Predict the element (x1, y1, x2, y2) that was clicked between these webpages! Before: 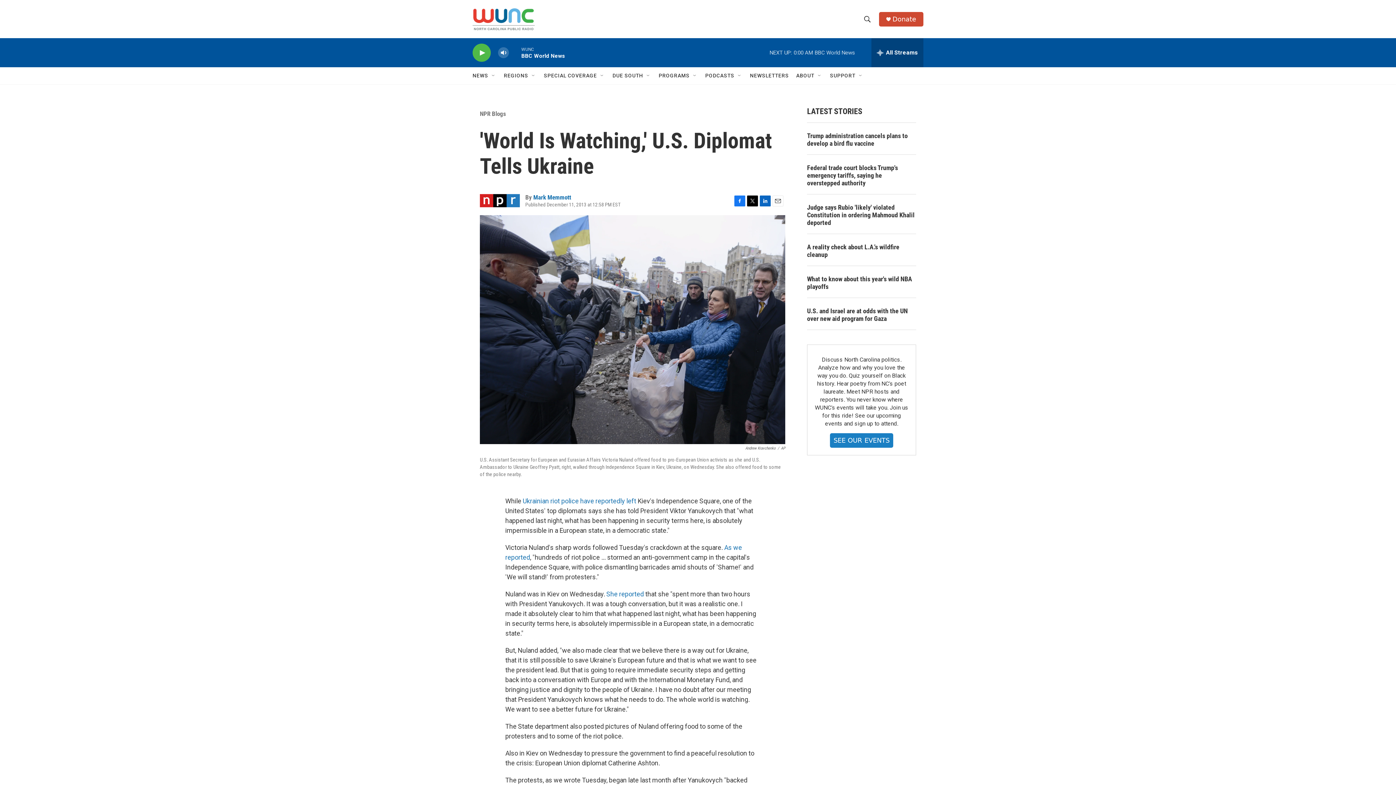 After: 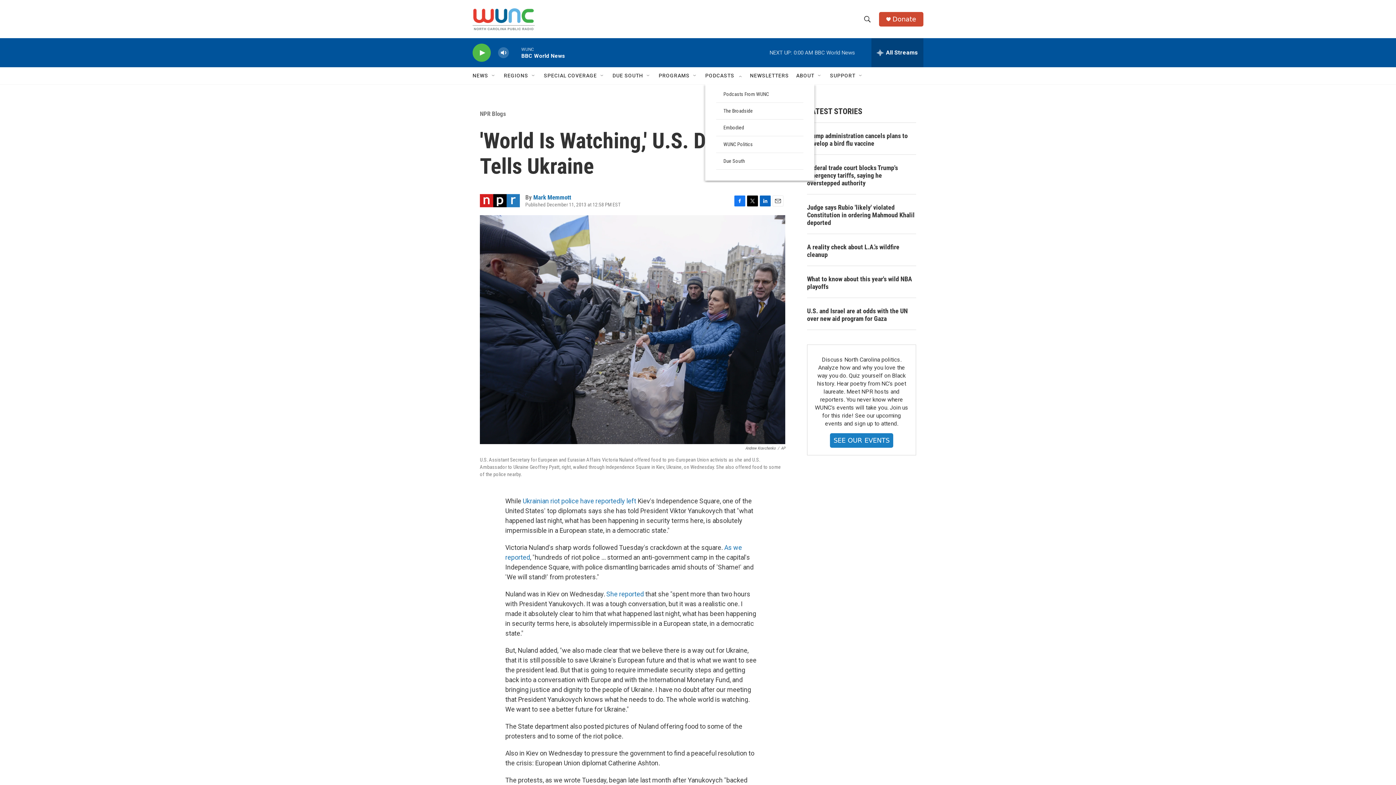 Action: bbox: (748, 72, 753, 78) label: Open Sub Navigation